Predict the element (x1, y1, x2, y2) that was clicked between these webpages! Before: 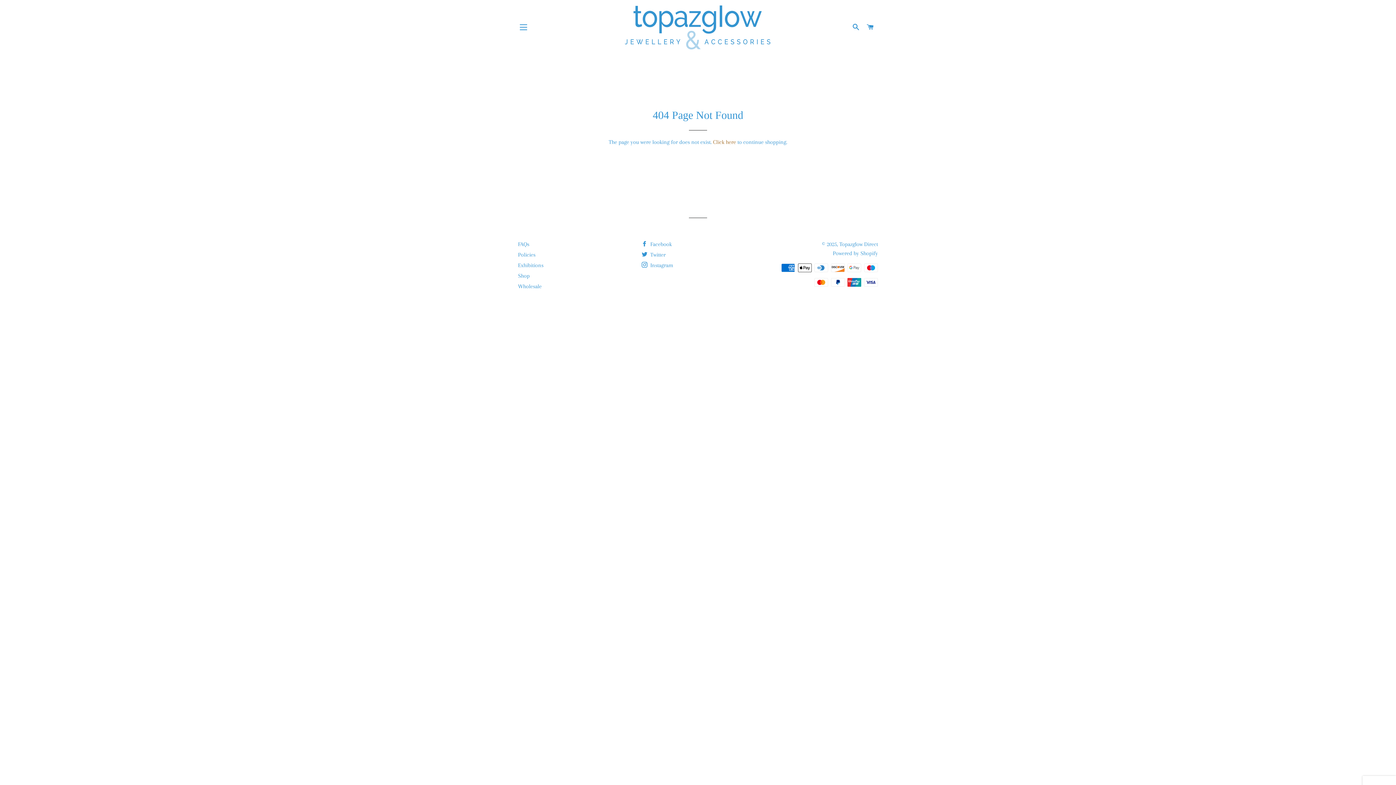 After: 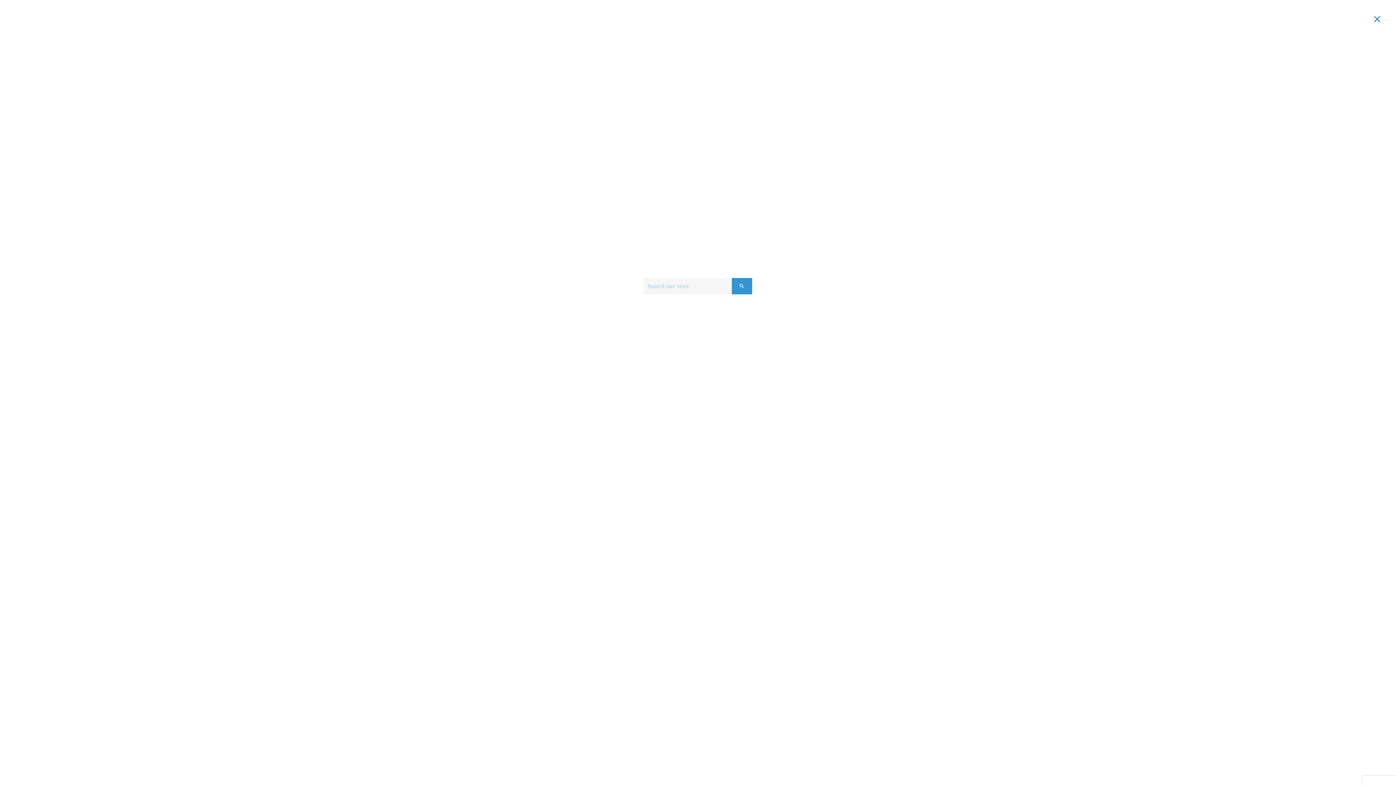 Action: label: SEARCH bbox: (849, 16, 862, 38)